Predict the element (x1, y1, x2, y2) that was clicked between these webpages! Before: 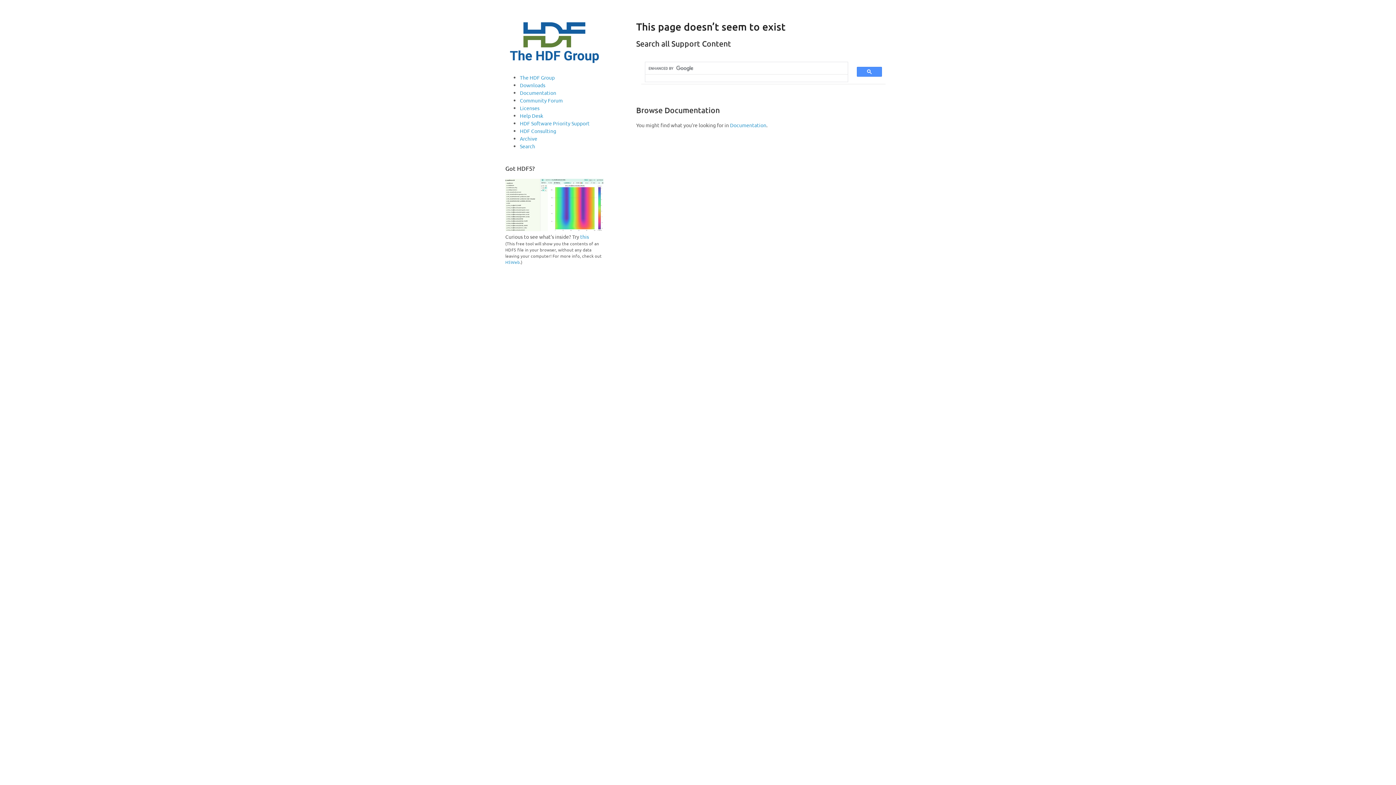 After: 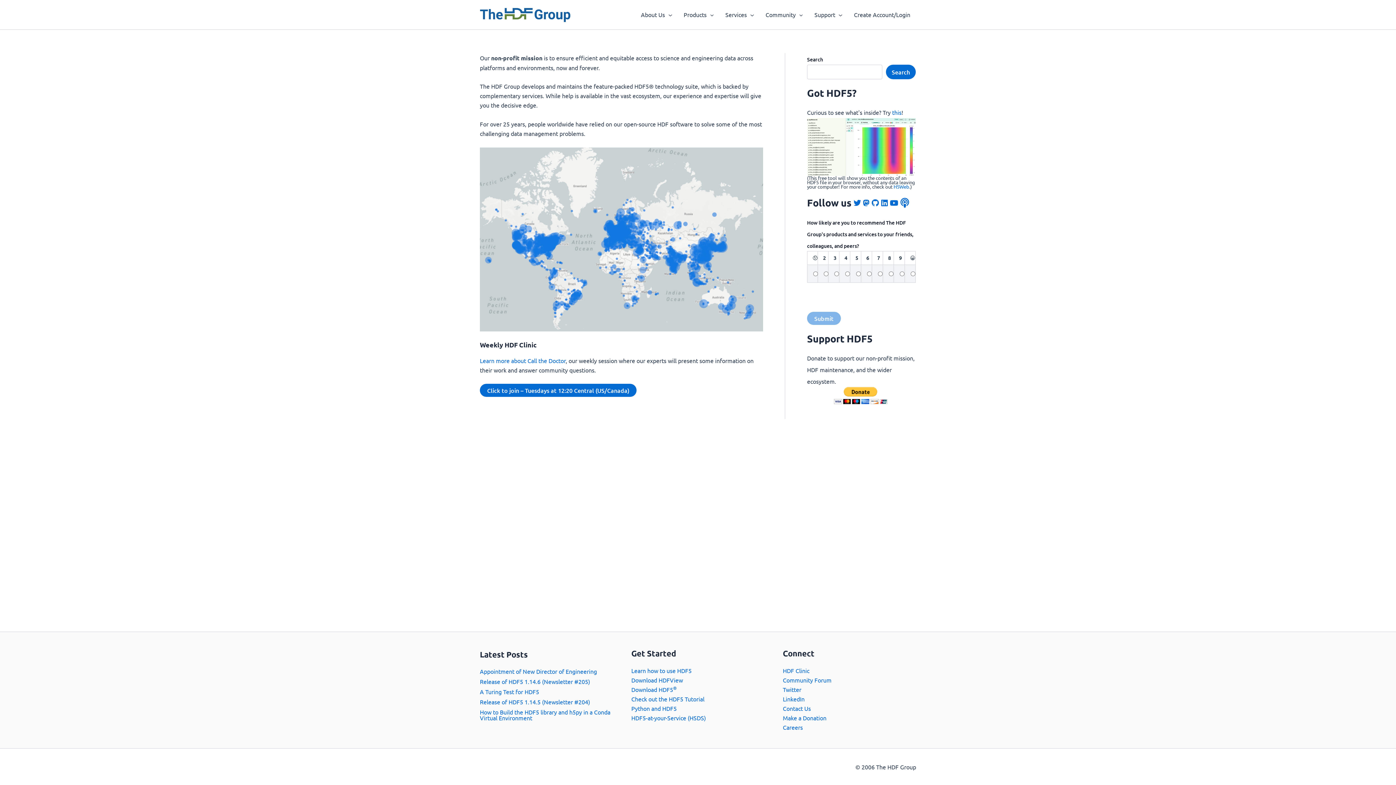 Action: label: The HDF Group bbox: (520, 74, 554, 80)